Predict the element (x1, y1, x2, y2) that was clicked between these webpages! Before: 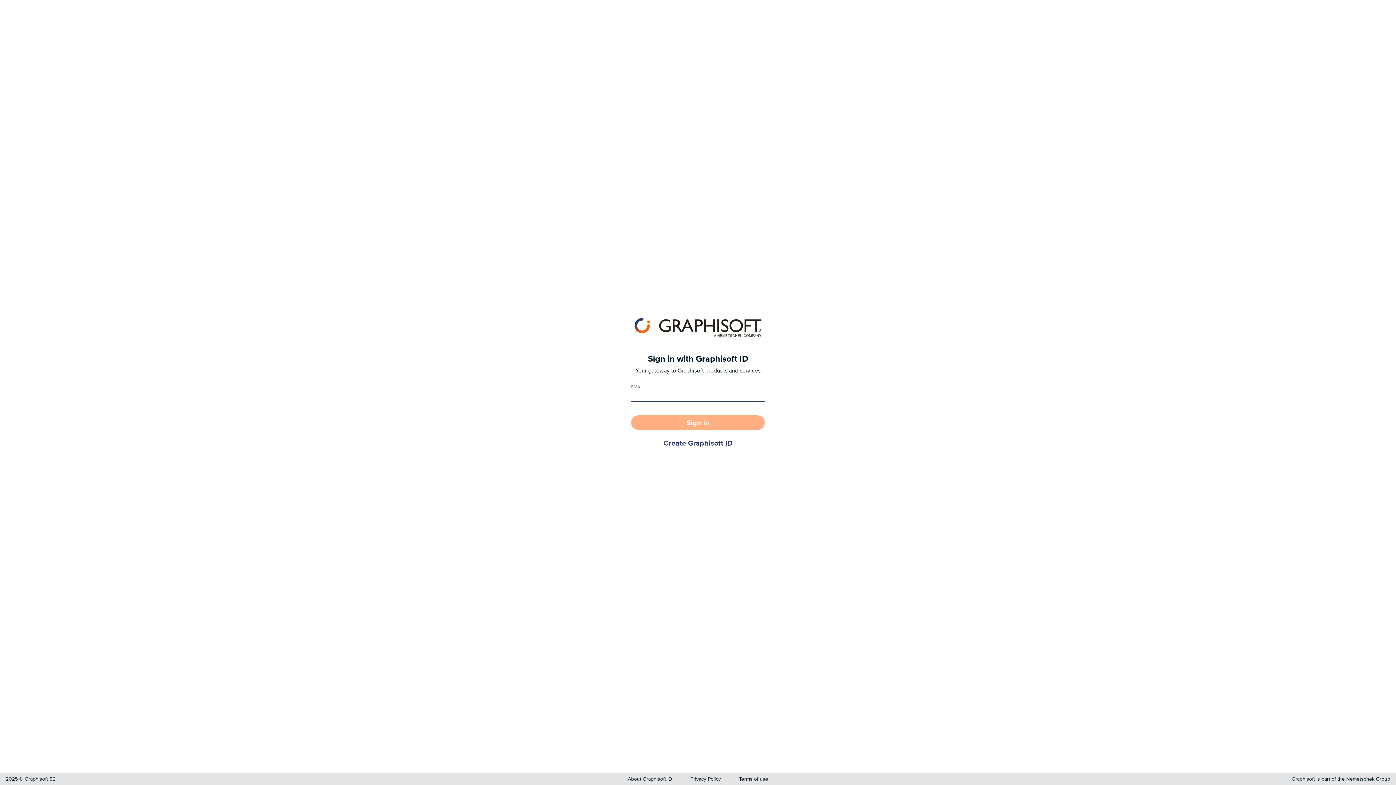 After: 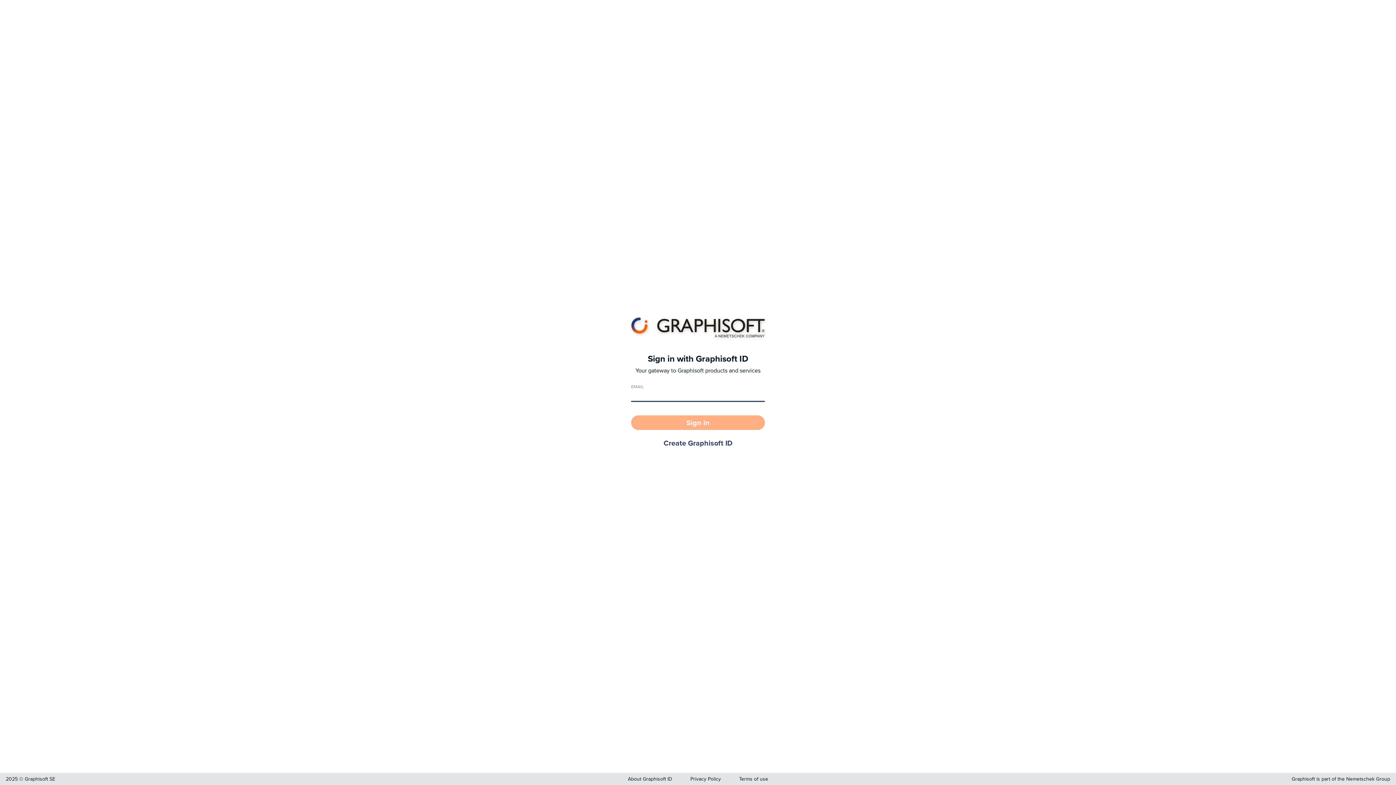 Action: label: Graphisoft bbox: (630, 314, 765, 339)